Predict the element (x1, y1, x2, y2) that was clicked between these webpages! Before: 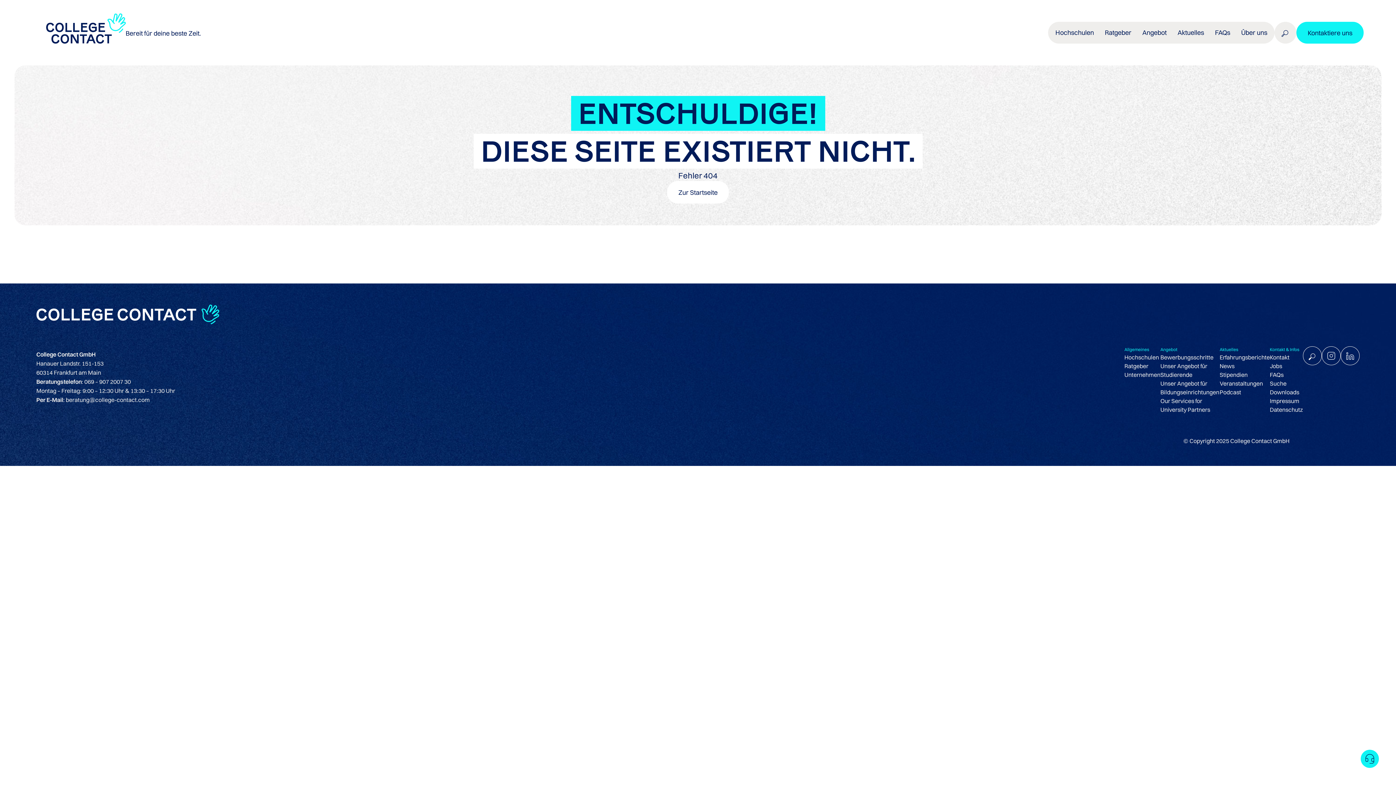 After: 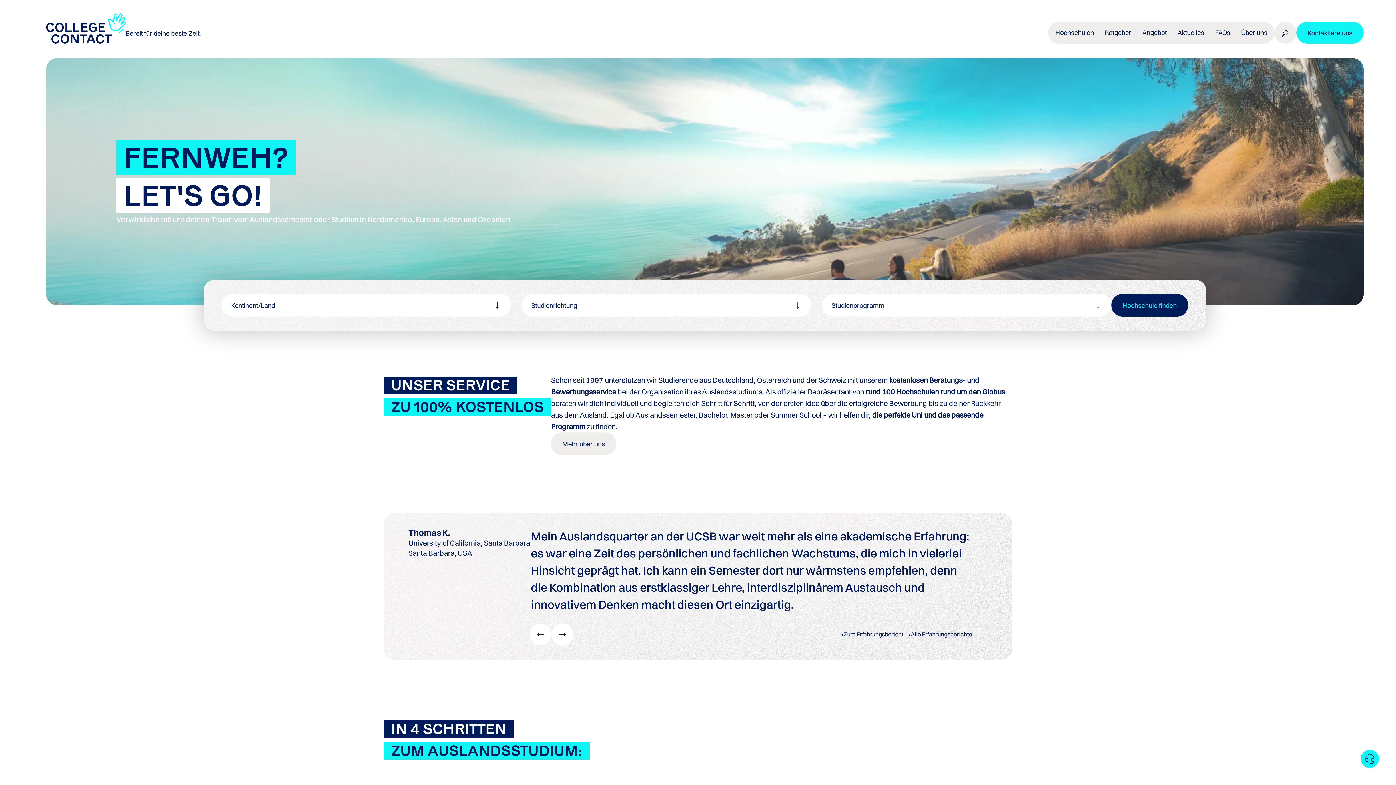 Action: label: Zur Startseite bbox: (667, 181, 729, 203)